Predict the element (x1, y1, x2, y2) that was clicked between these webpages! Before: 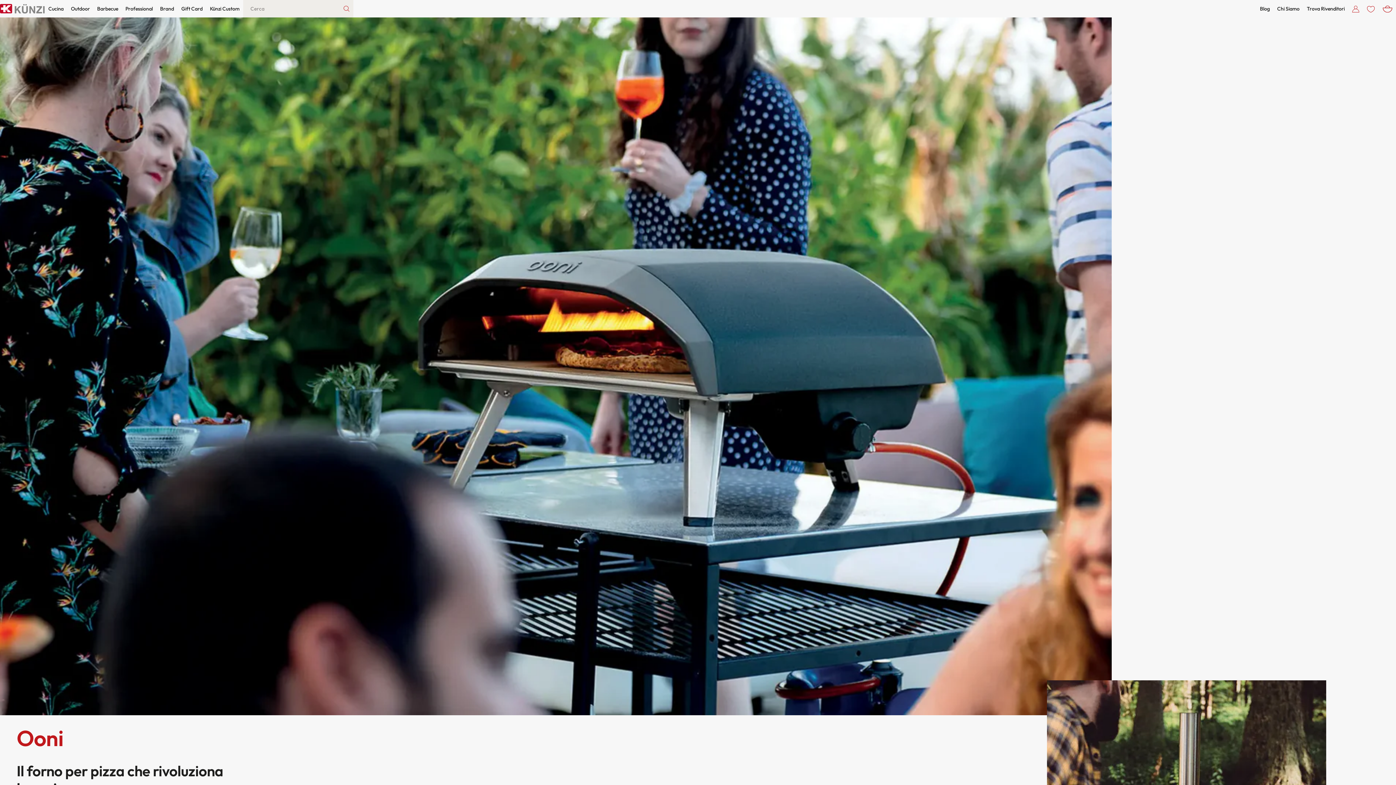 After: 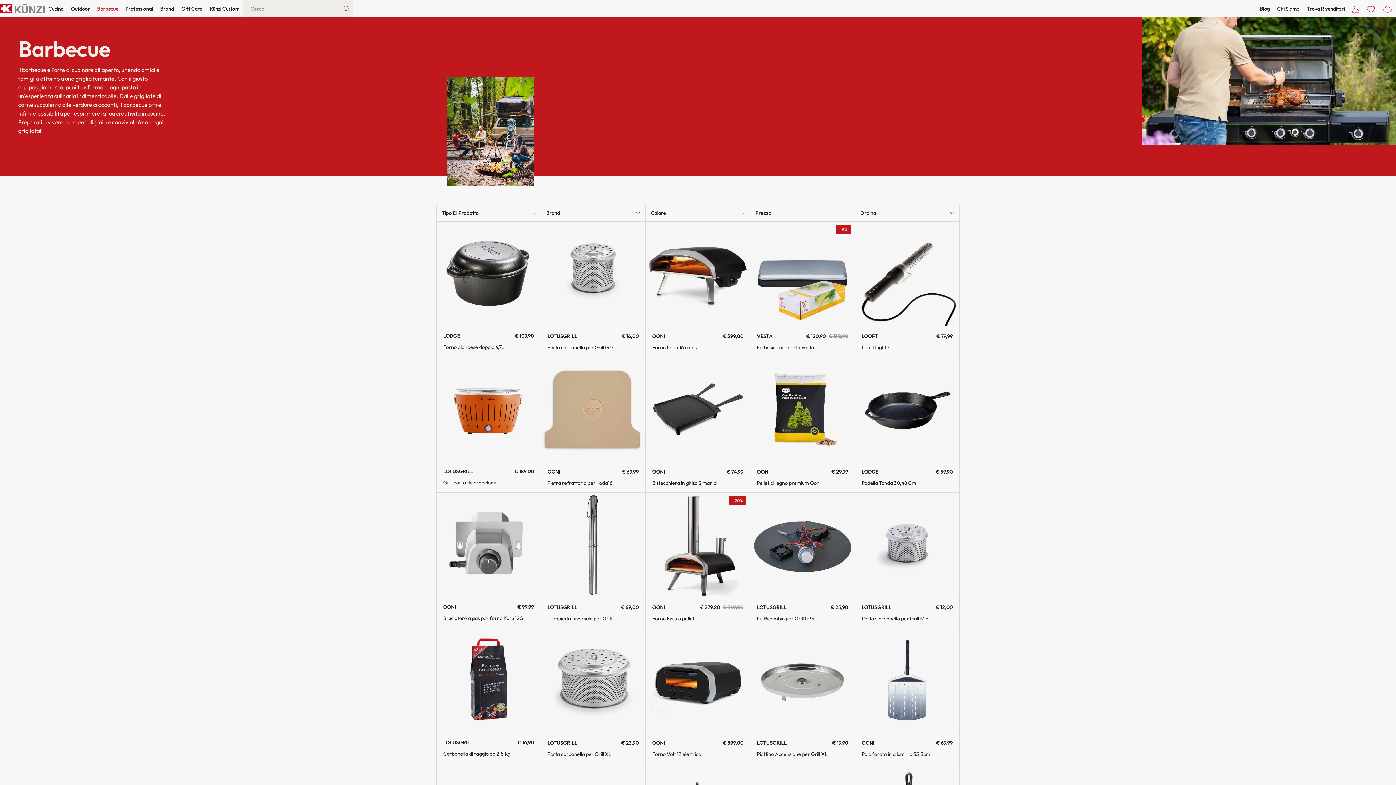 Action: bbox: (93, 0, 121, 17) label: Barbecue